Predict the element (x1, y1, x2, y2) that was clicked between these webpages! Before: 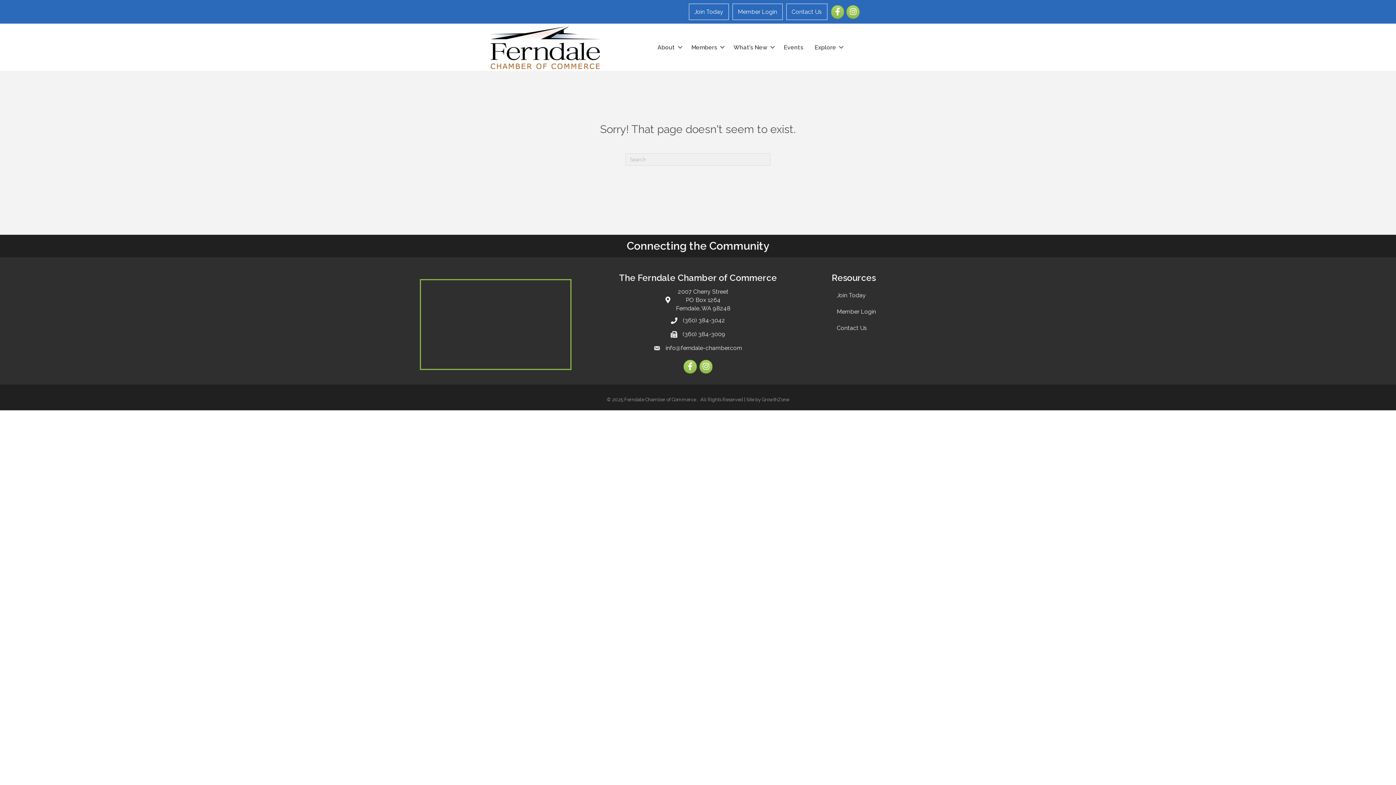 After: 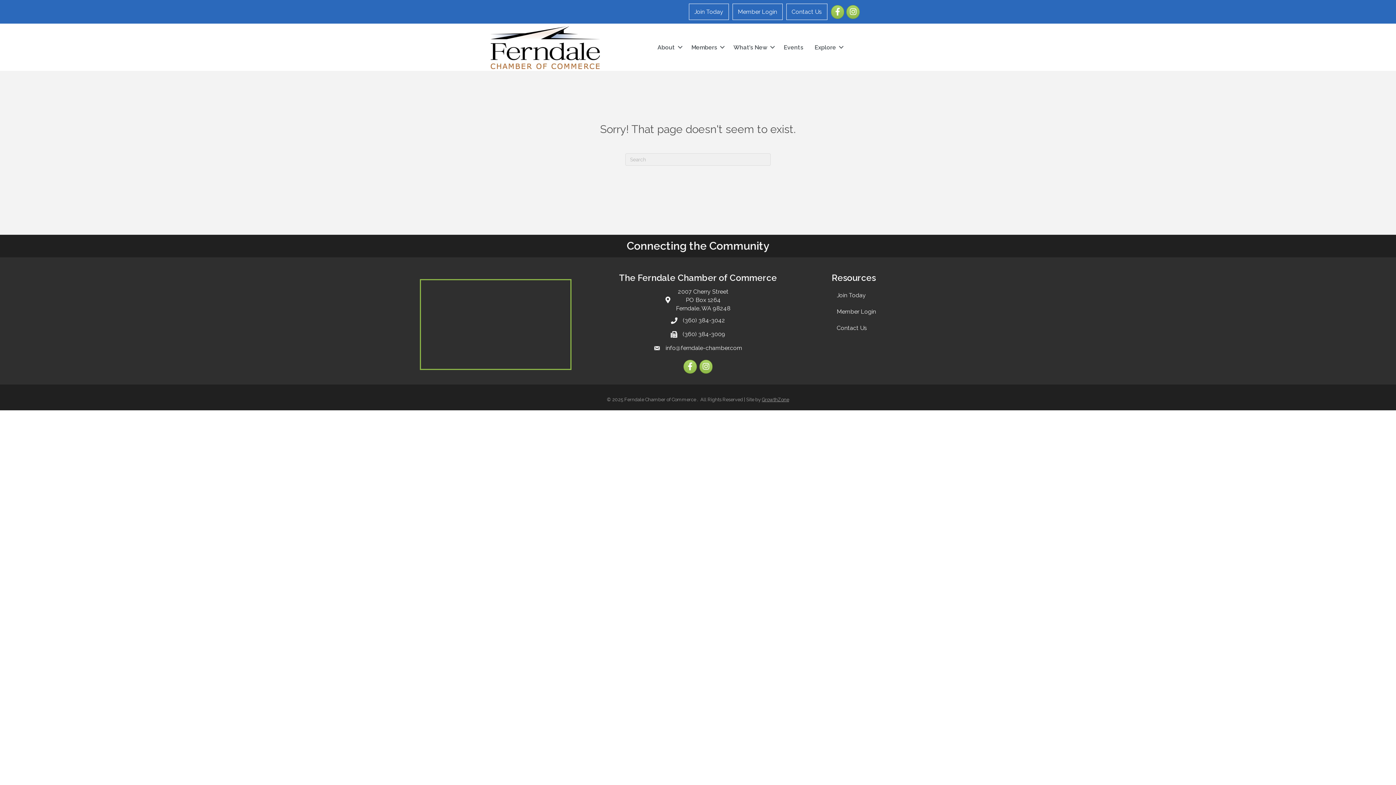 Action: bbox: (762, 397, 789, 402) label: GrowthZone